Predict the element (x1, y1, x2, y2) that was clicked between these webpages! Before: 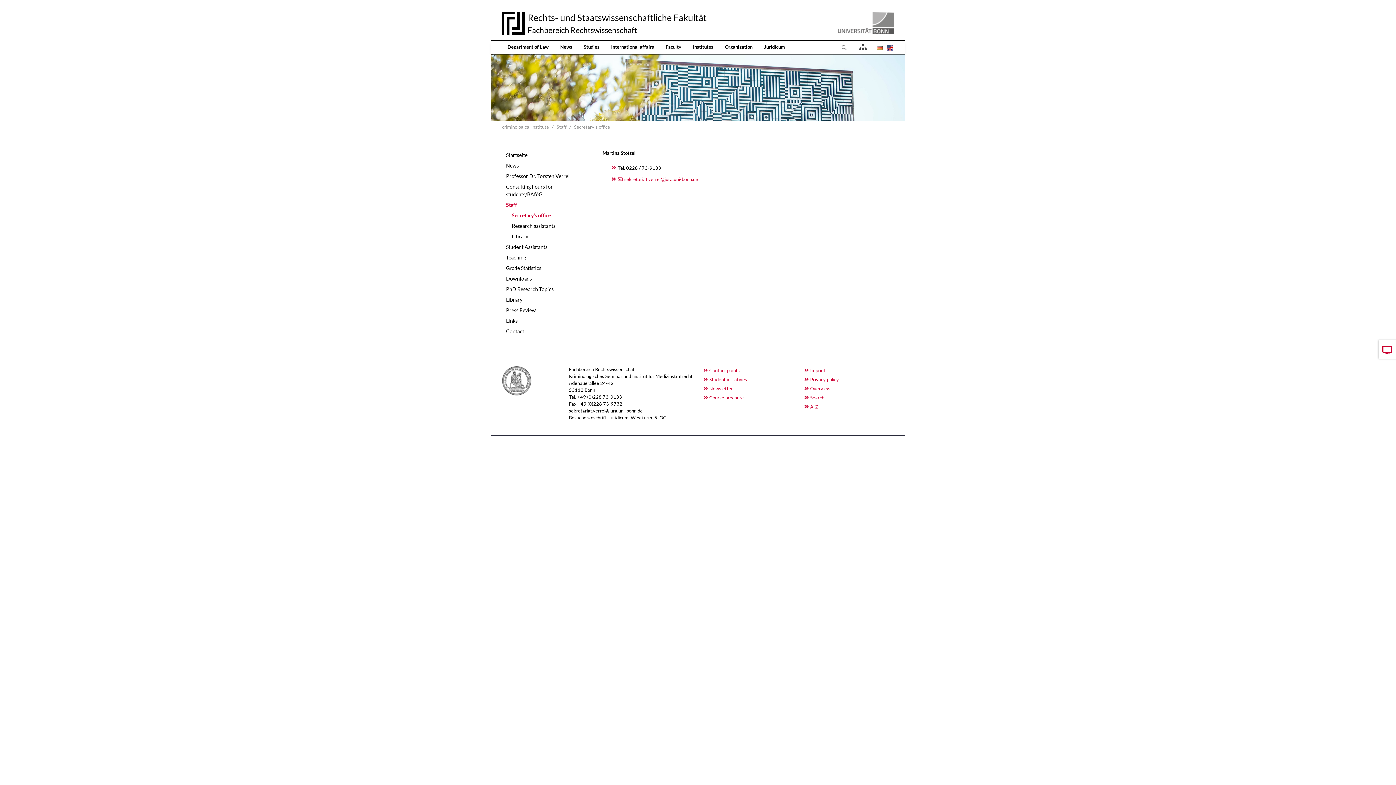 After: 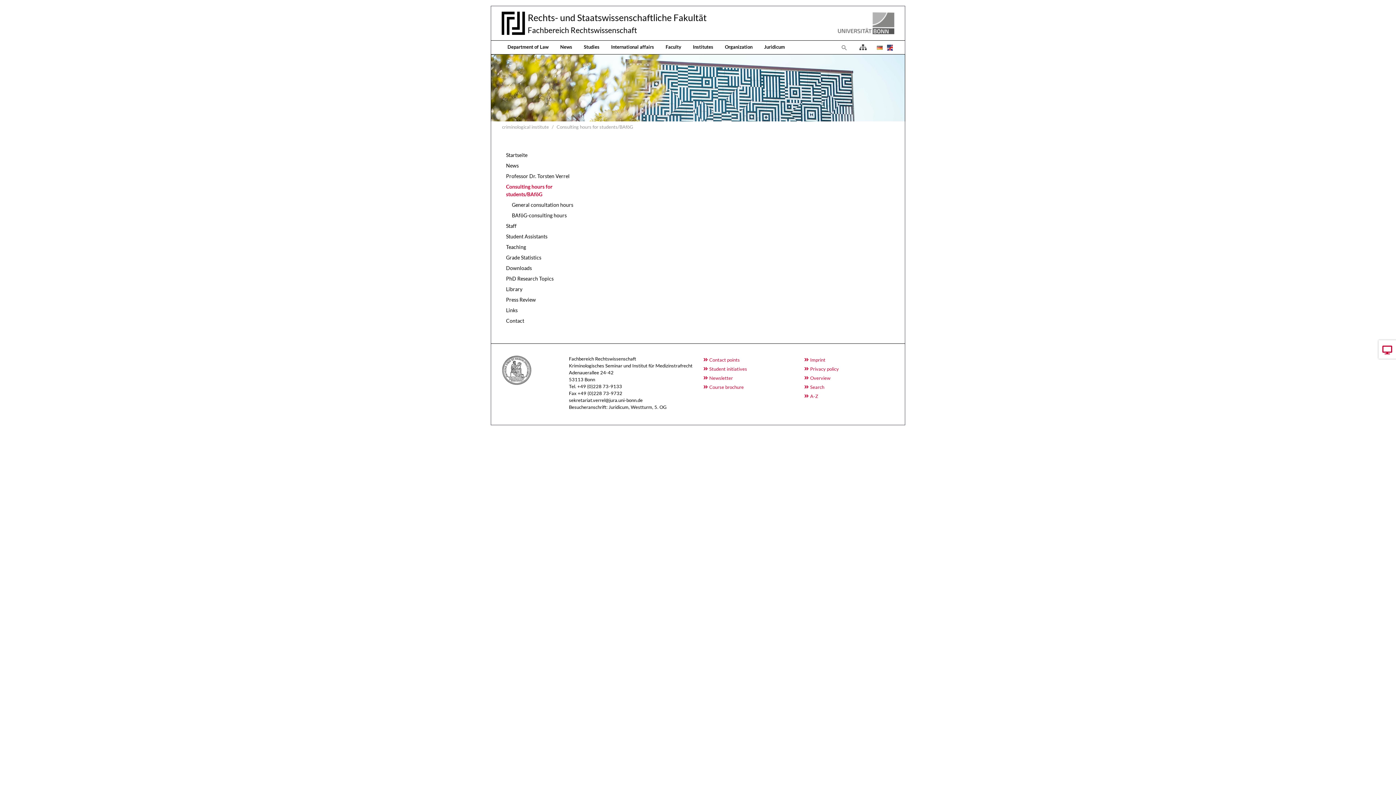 Action: bbox: (501, 181, 591, 199) label: Consulting hours for students/BAföG